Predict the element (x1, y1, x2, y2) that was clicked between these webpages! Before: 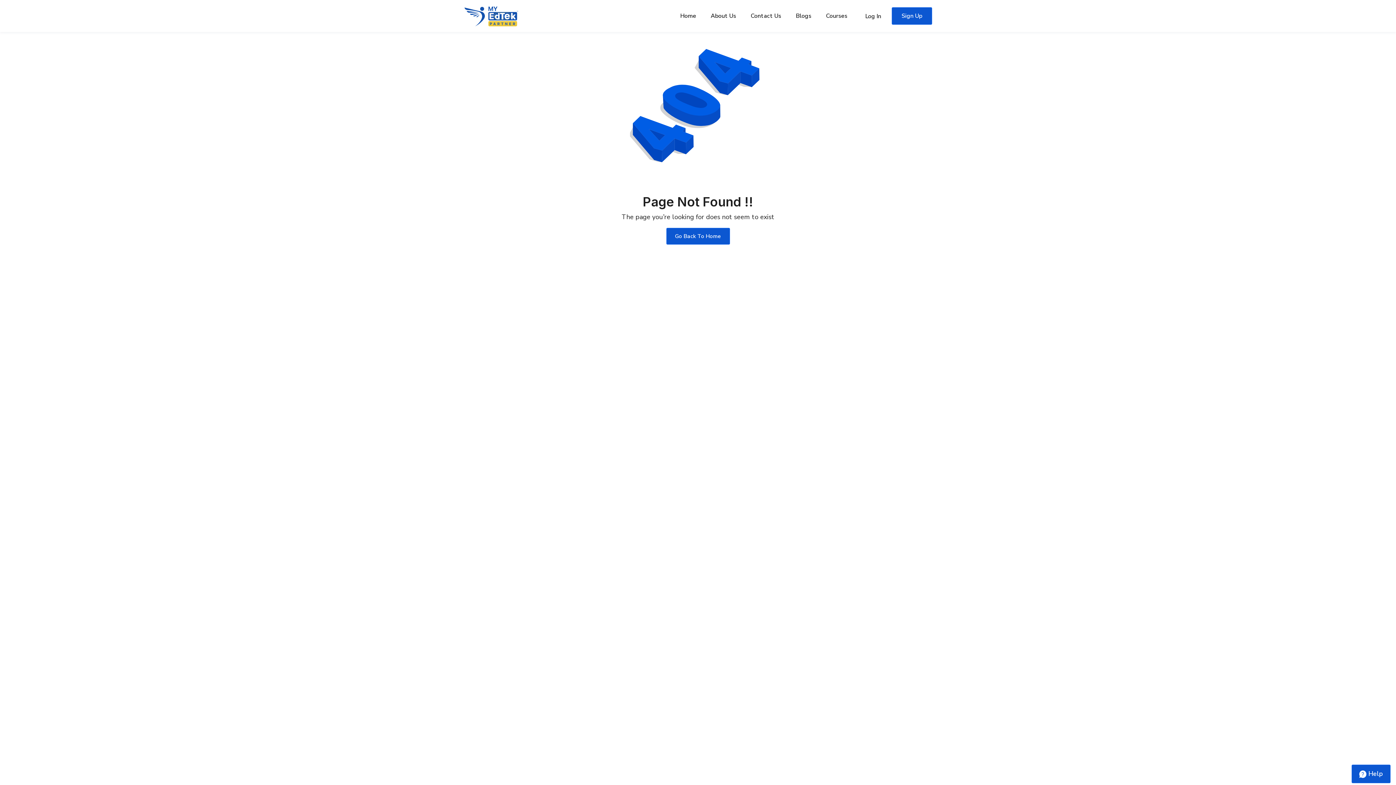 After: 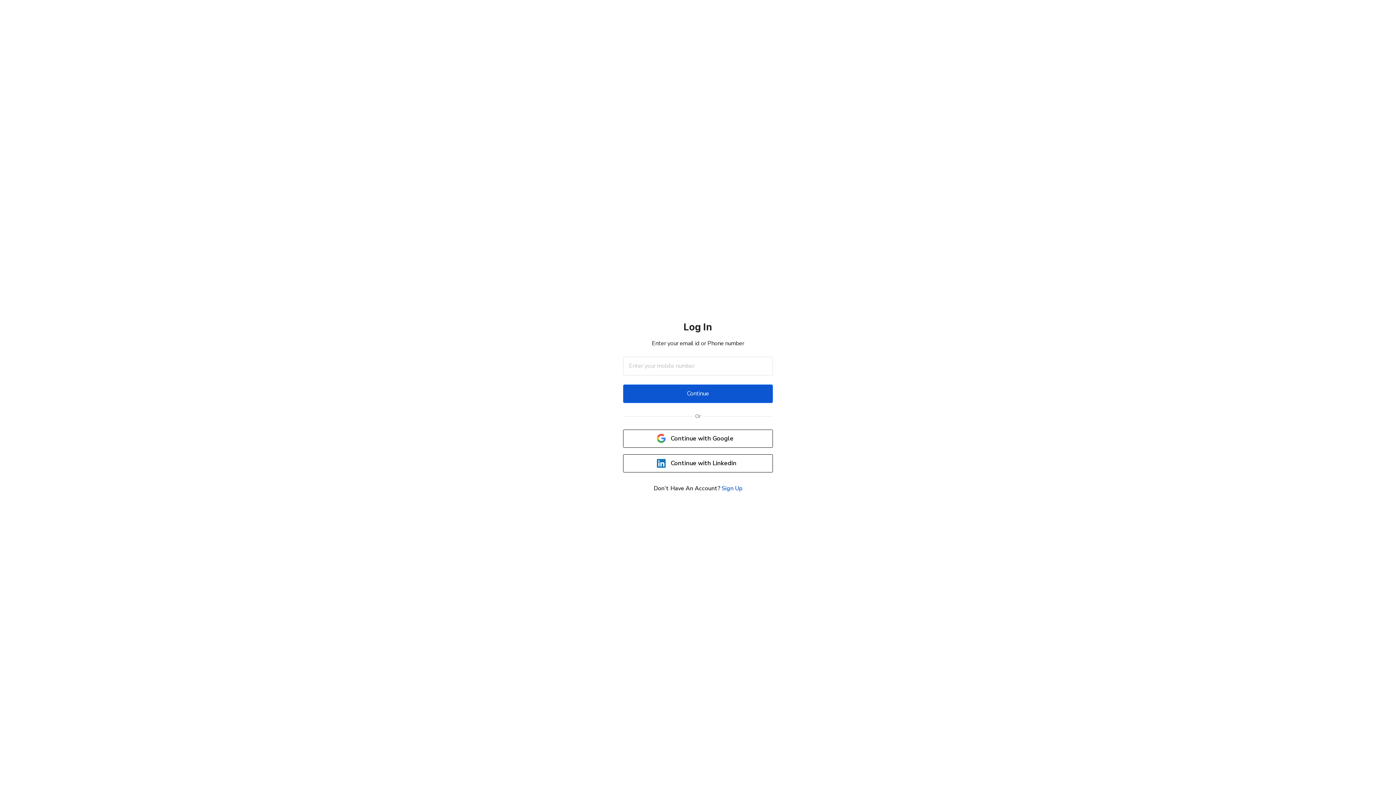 Action: label: Log In bbox: (862, 7, 884, 24)